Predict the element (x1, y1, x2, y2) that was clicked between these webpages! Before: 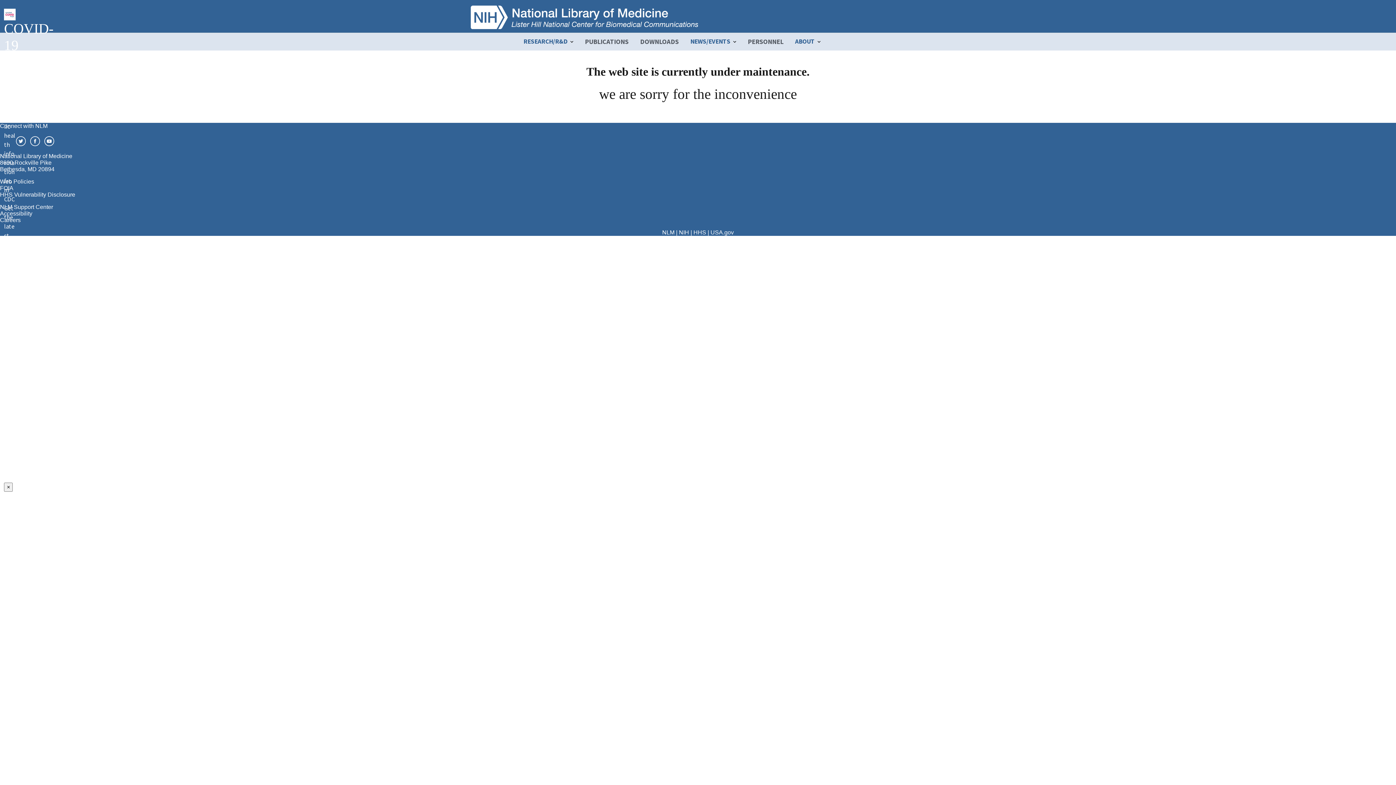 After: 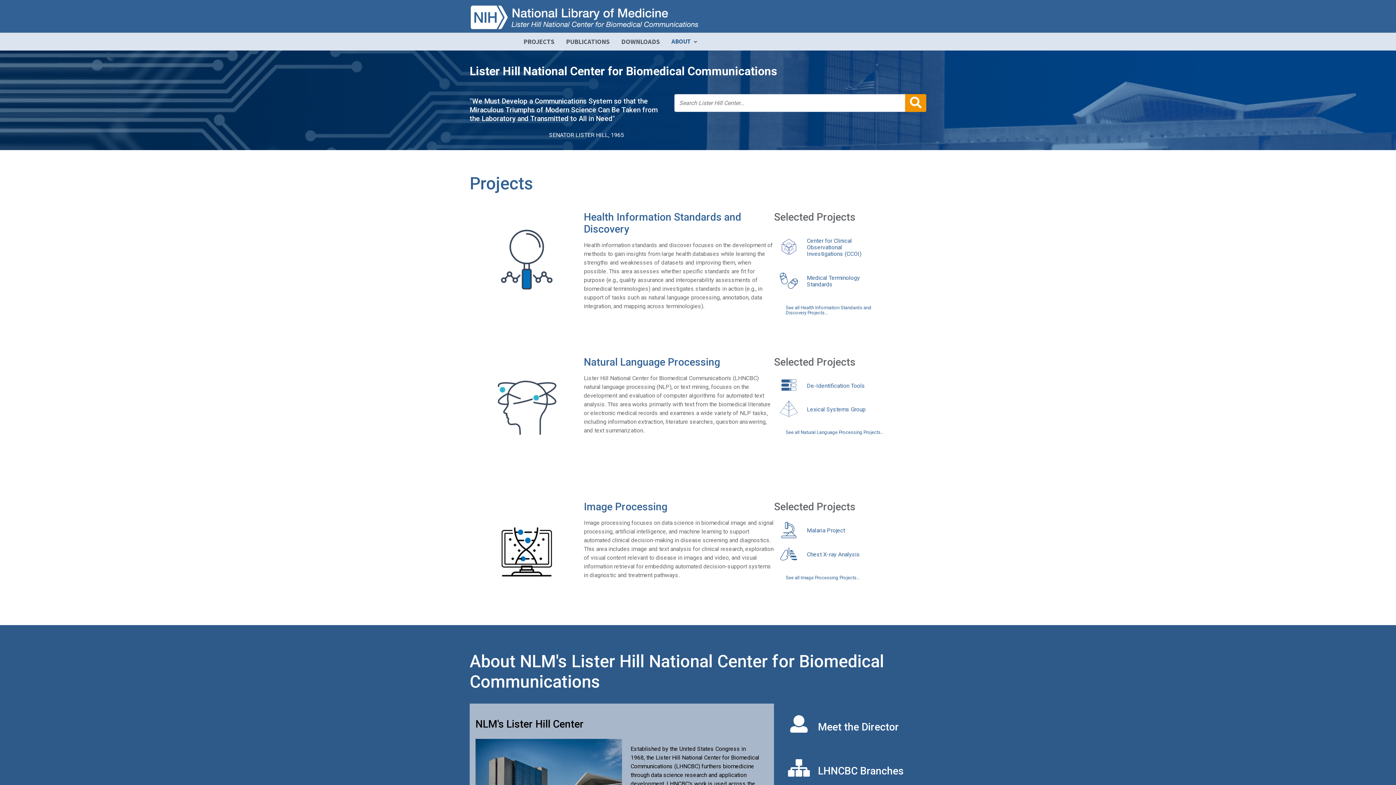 Action: bbox: (509, 19, 698, 29)